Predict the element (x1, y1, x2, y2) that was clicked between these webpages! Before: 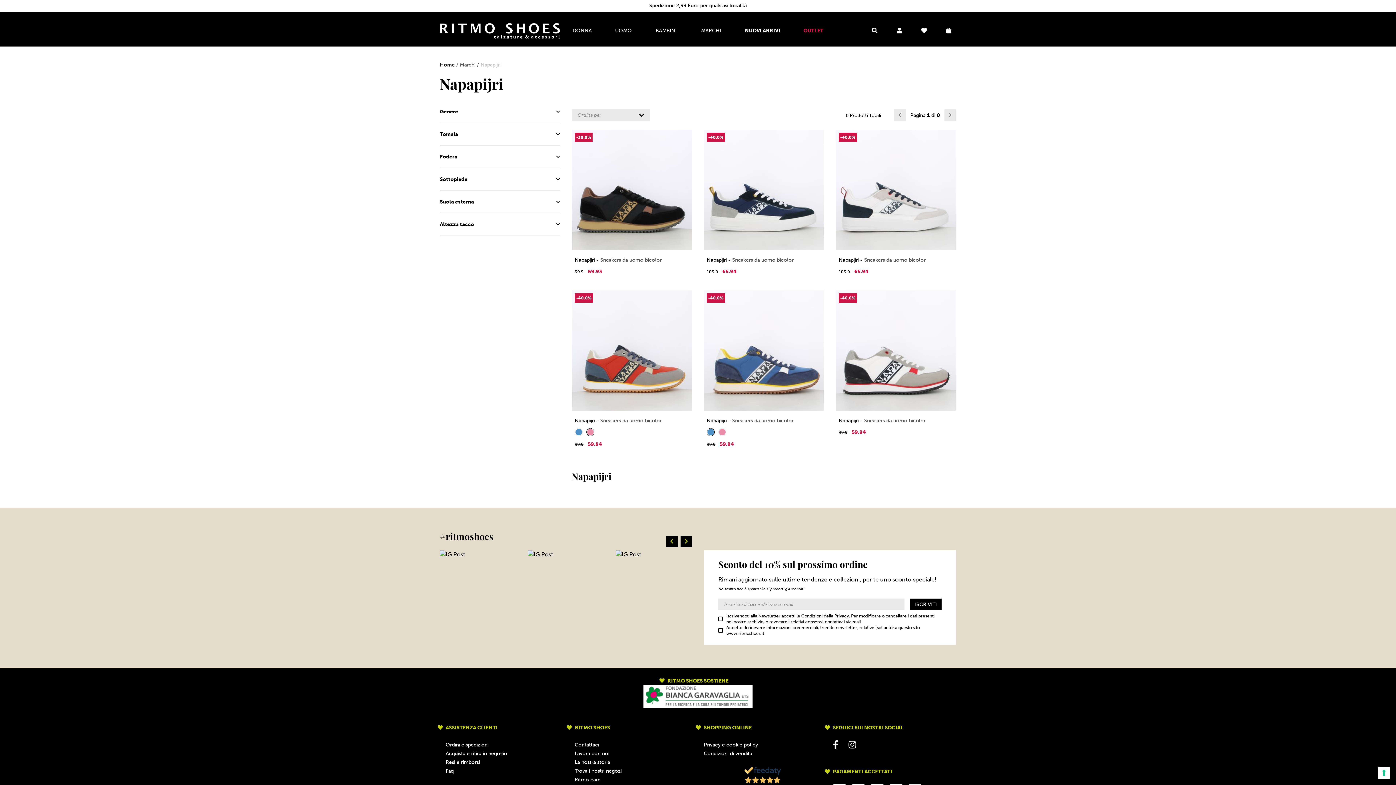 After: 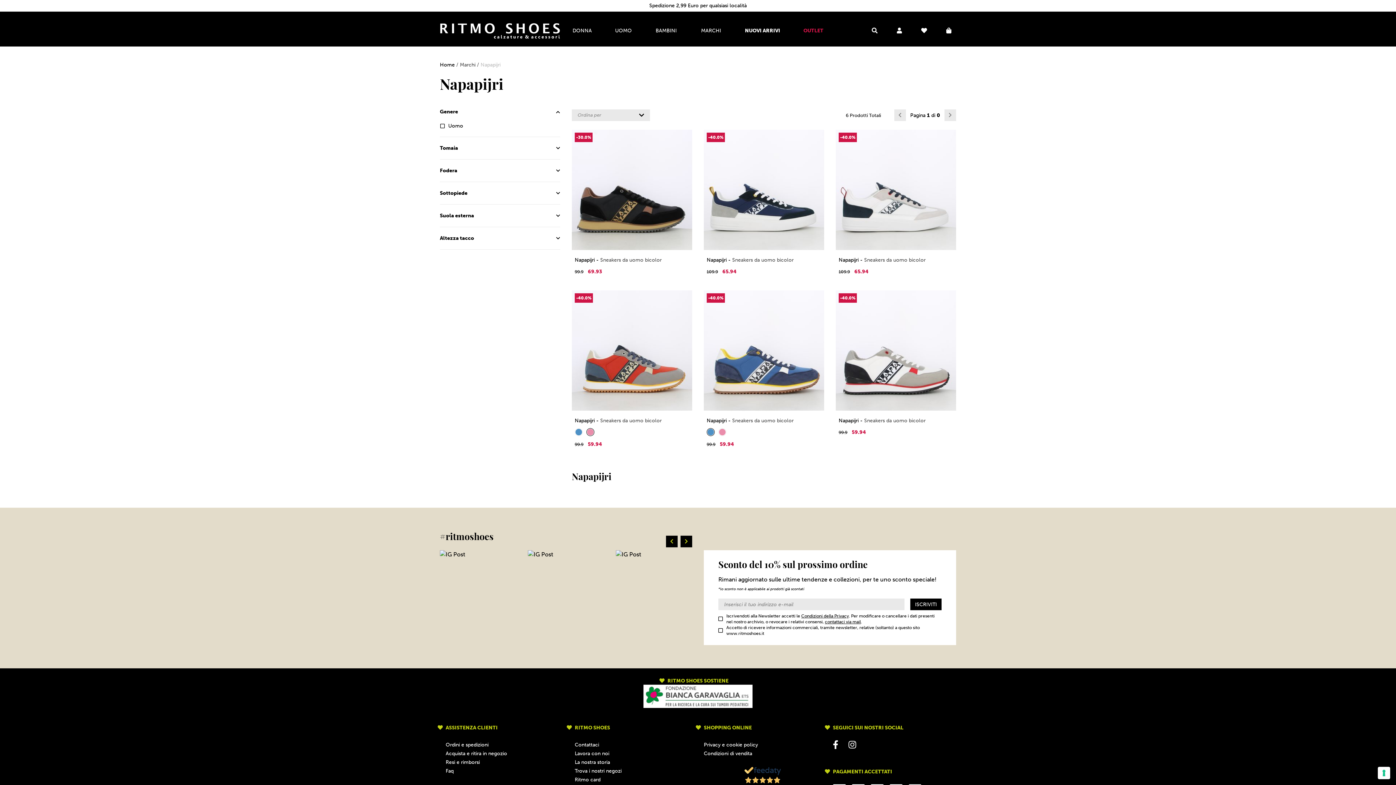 Action: bbox: (440, 109, 560, 122) label: Genere